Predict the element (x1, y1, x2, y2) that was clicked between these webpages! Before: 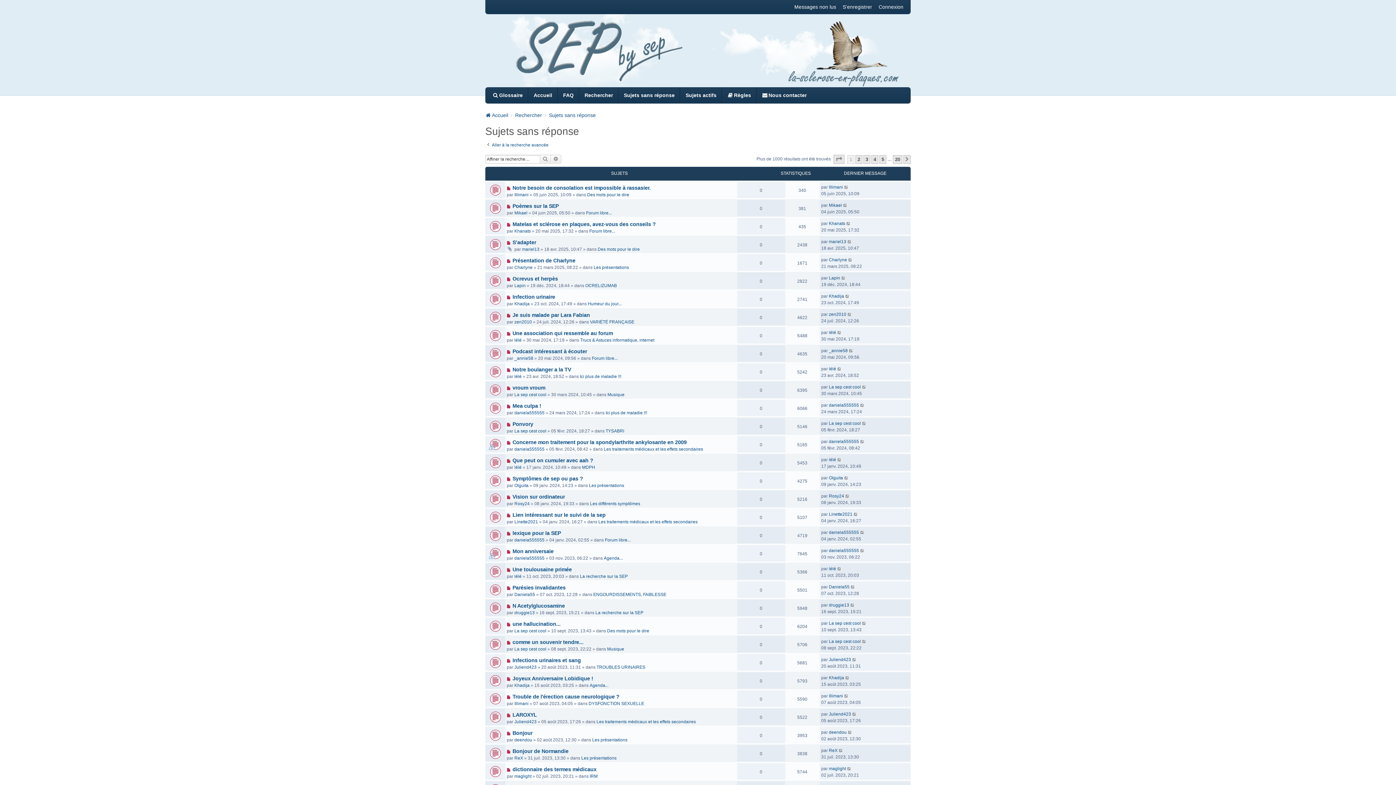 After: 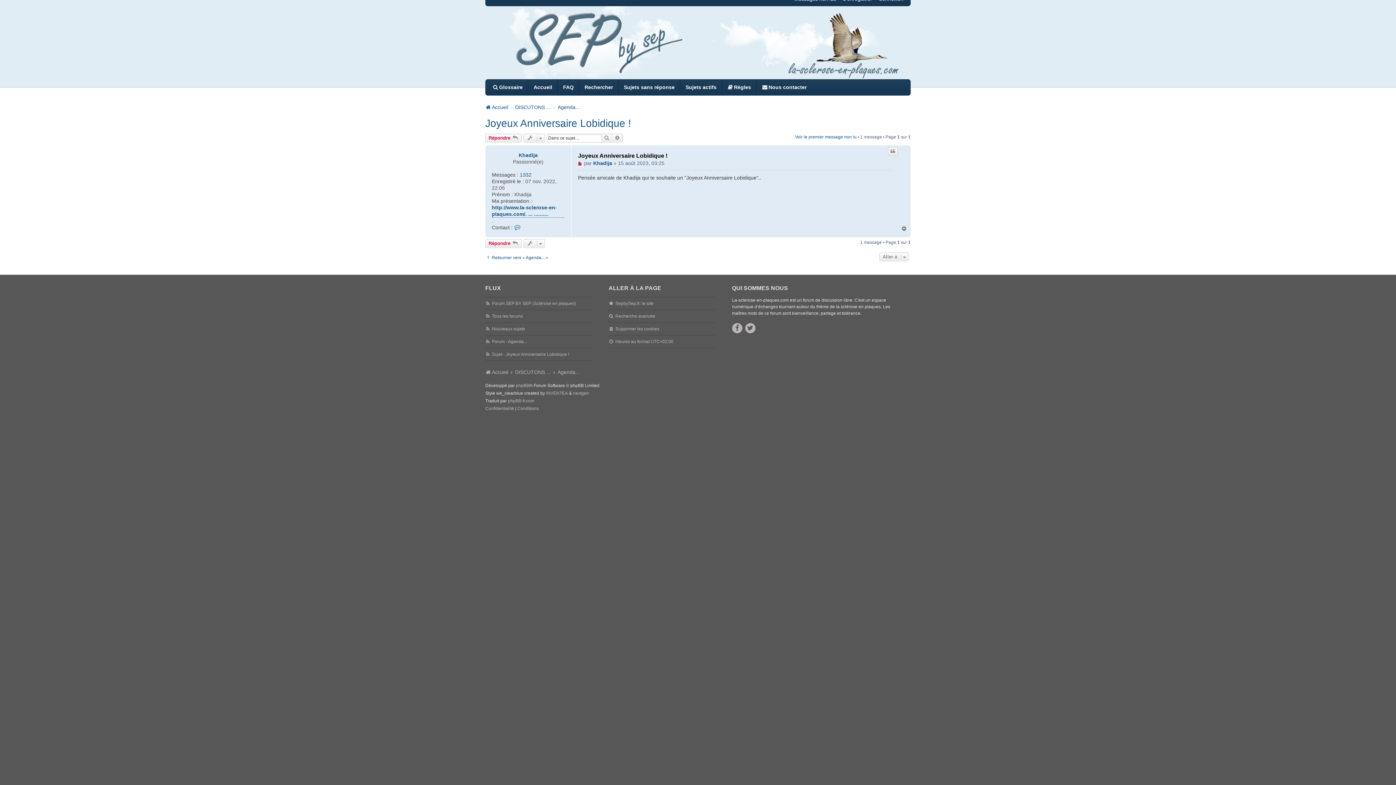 Action: bbox: (488, 675, 499, 686)